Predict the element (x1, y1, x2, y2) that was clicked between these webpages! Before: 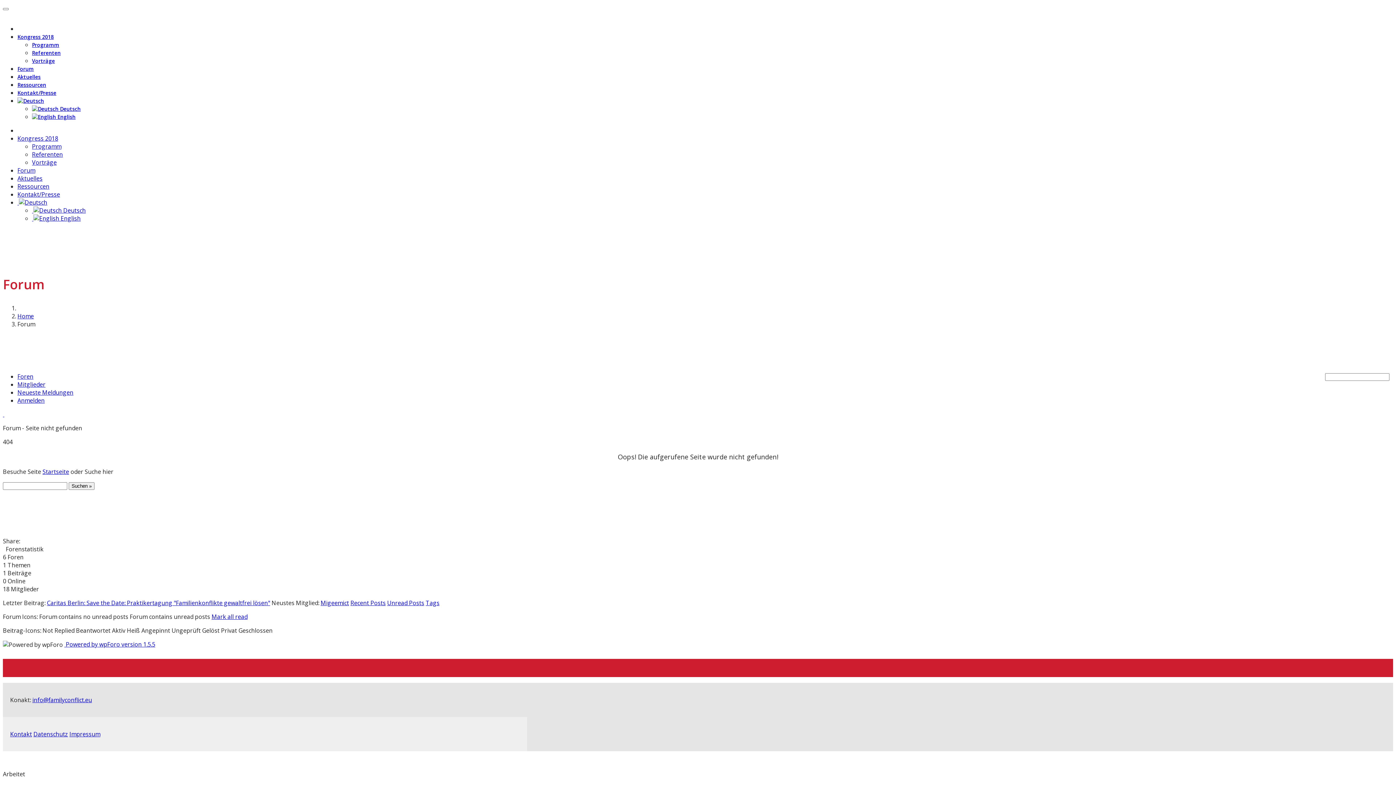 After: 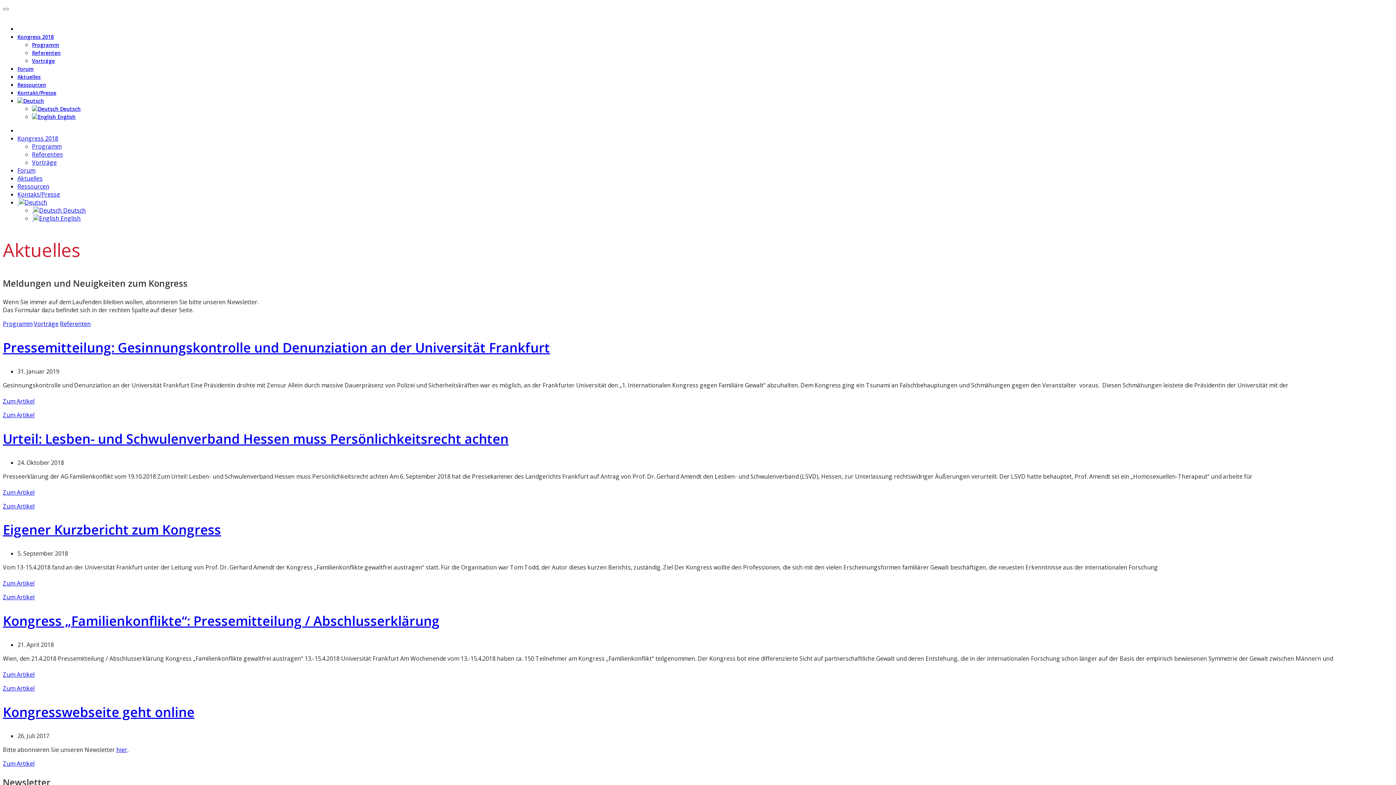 Action: label: Aktuelles bbox: (17, 174, 42, 182)